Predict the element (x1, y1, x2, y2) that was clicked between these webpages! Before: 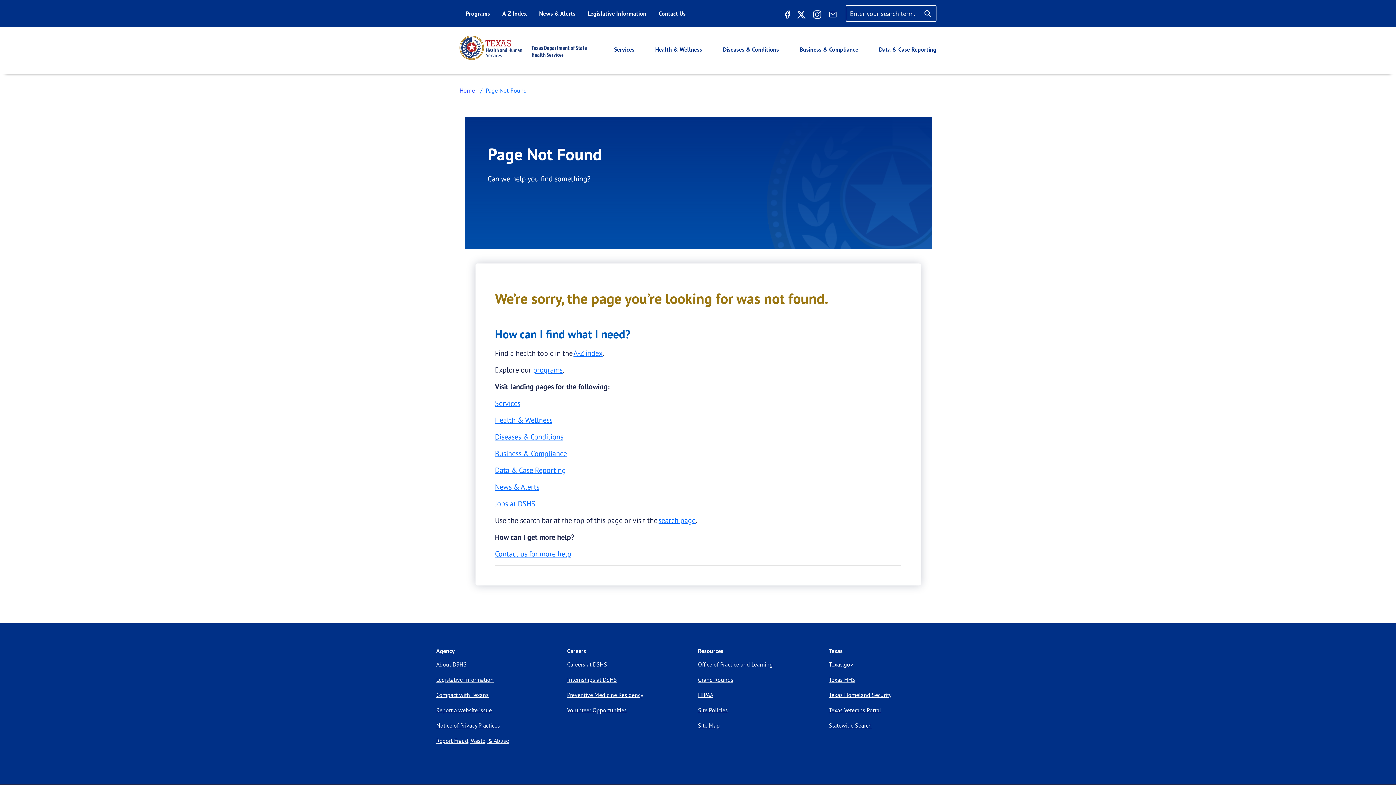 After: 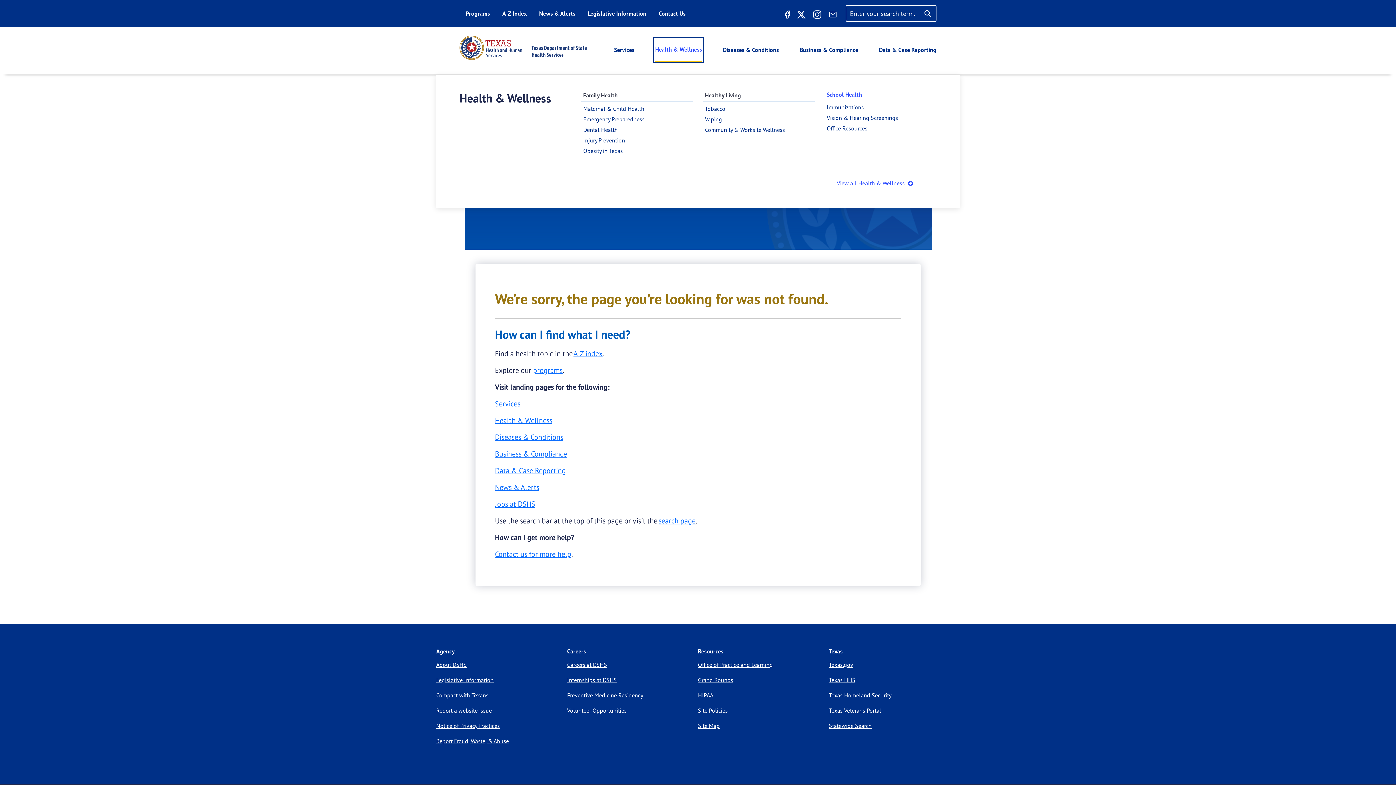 Action: bbox: (655, 38, 702, 60) label: Health & Wellness